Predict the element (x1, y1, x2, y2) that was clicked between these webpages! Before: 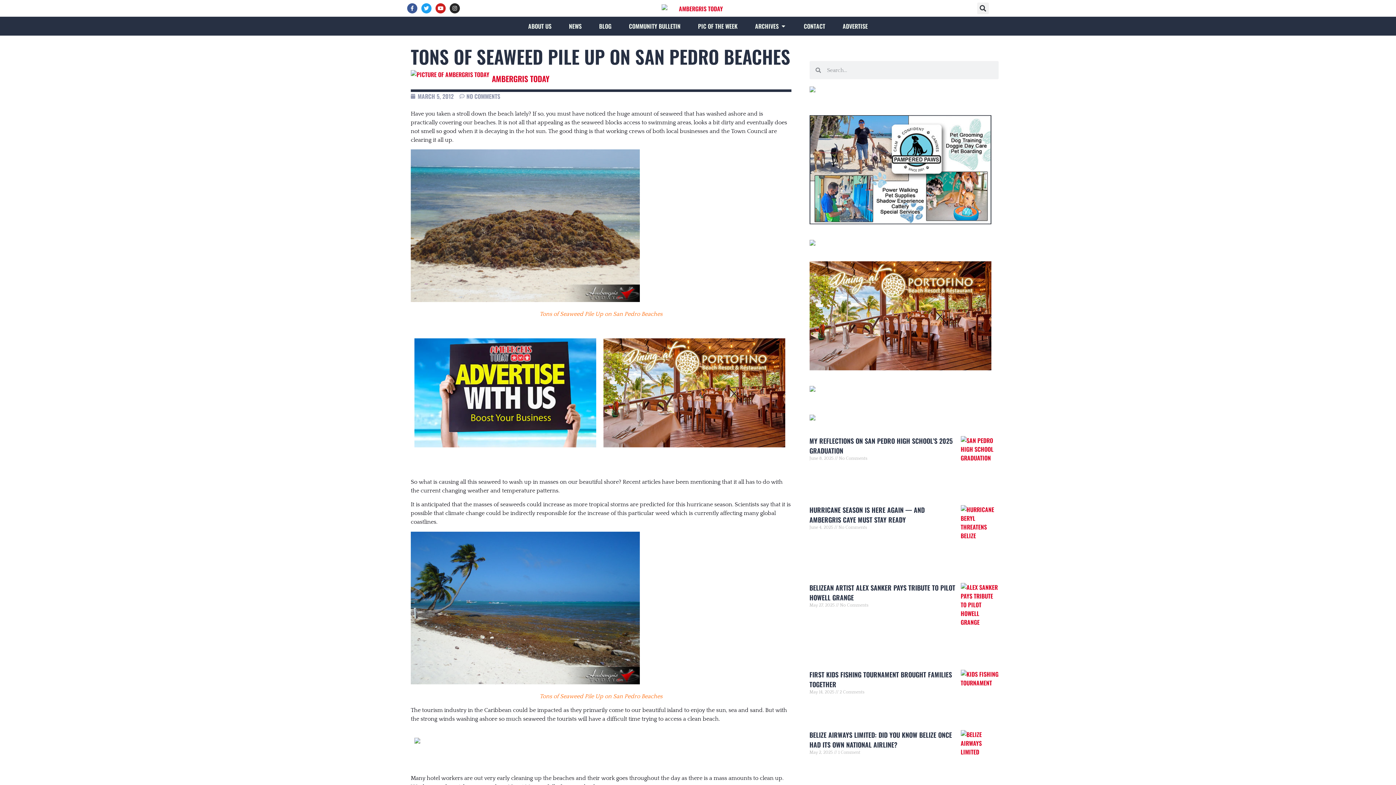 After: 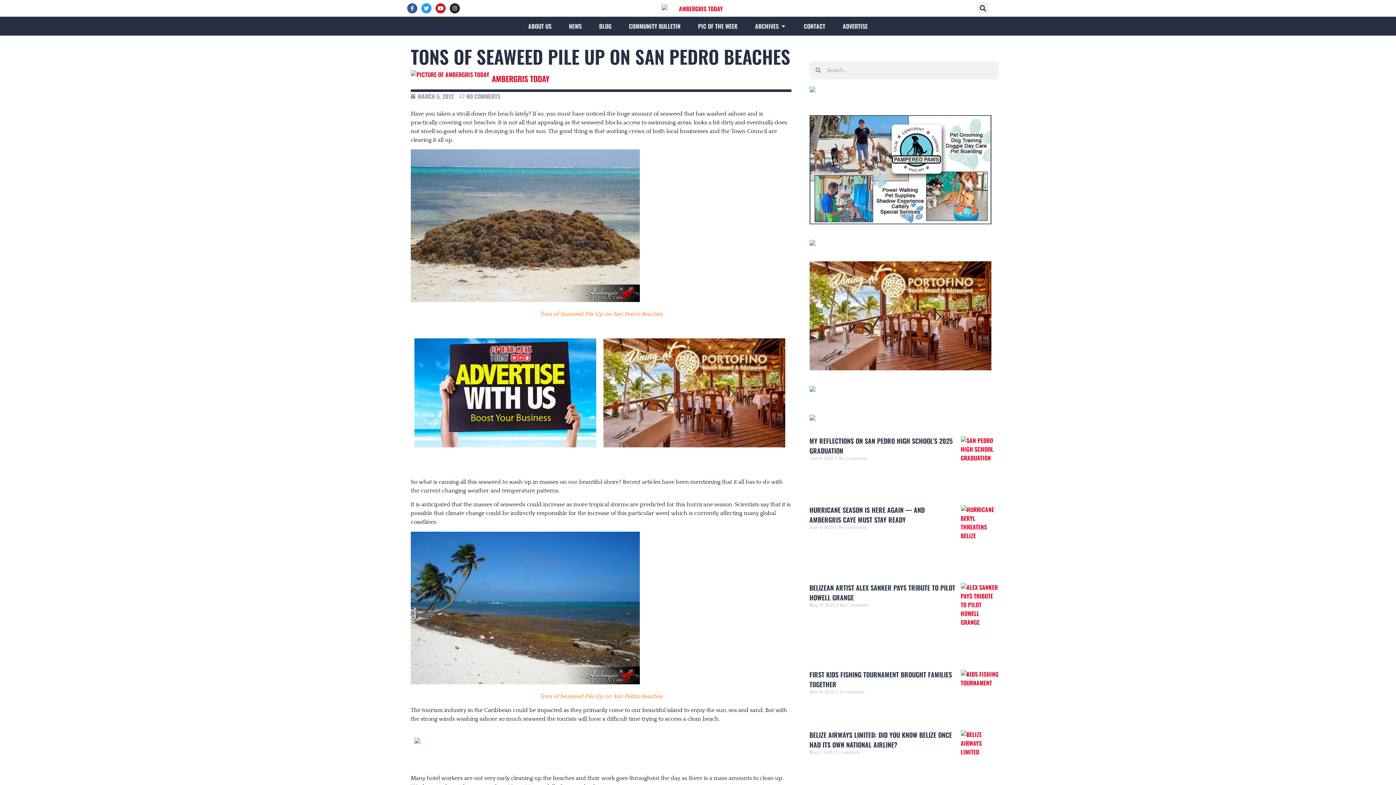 Action: bbox: (809, 85, 815, 94)